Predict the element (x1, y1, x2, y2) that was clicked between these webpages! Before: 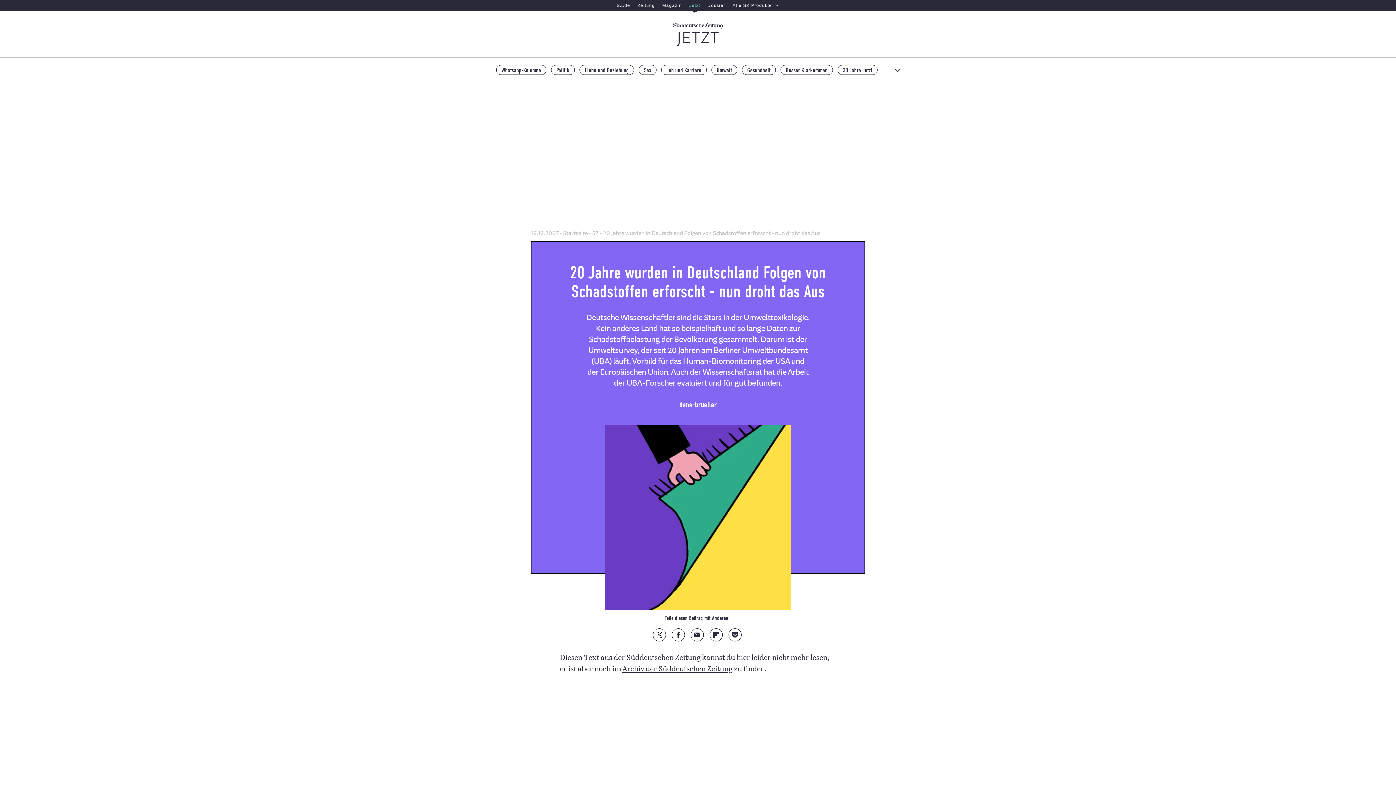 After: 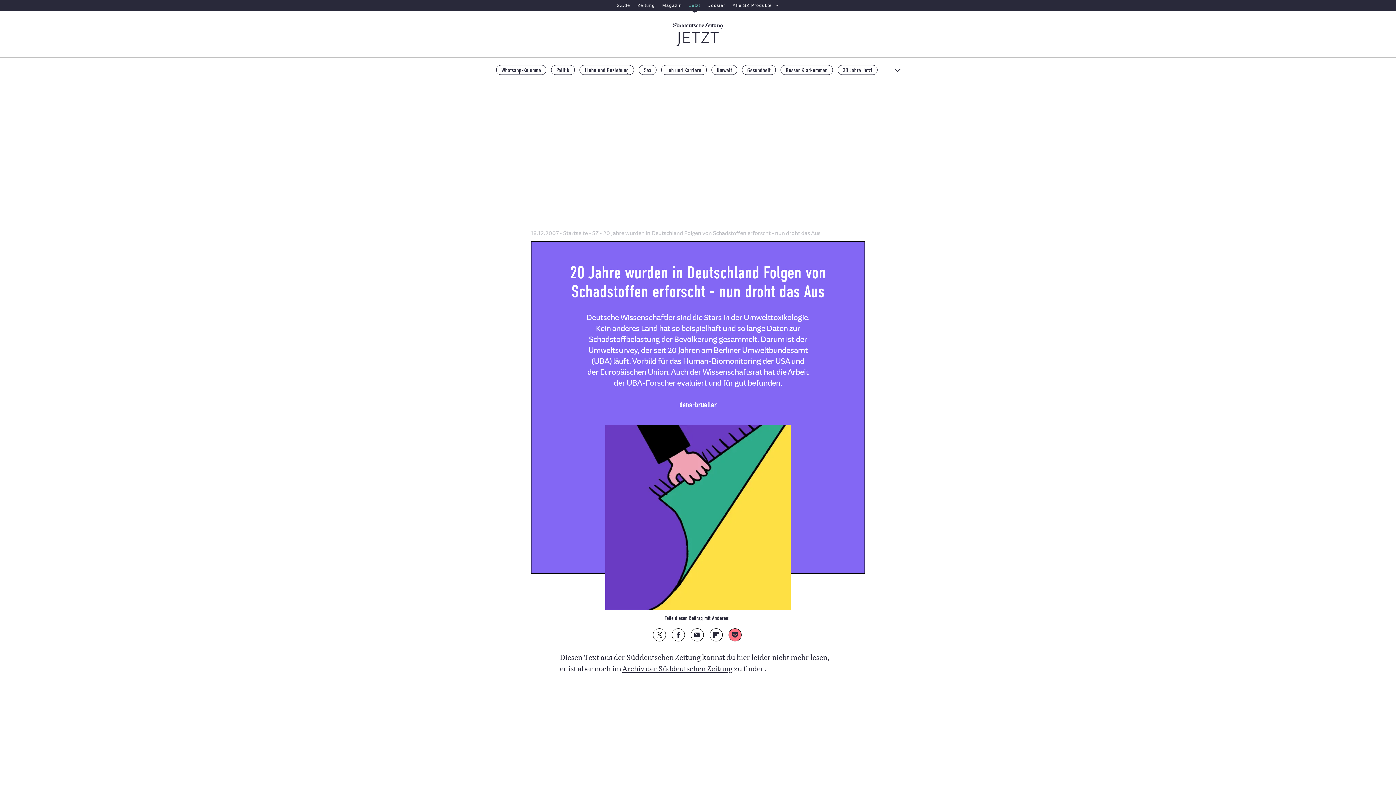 Action: bbox: (728, 629, 741, 641) label: Auf Pocket teilen